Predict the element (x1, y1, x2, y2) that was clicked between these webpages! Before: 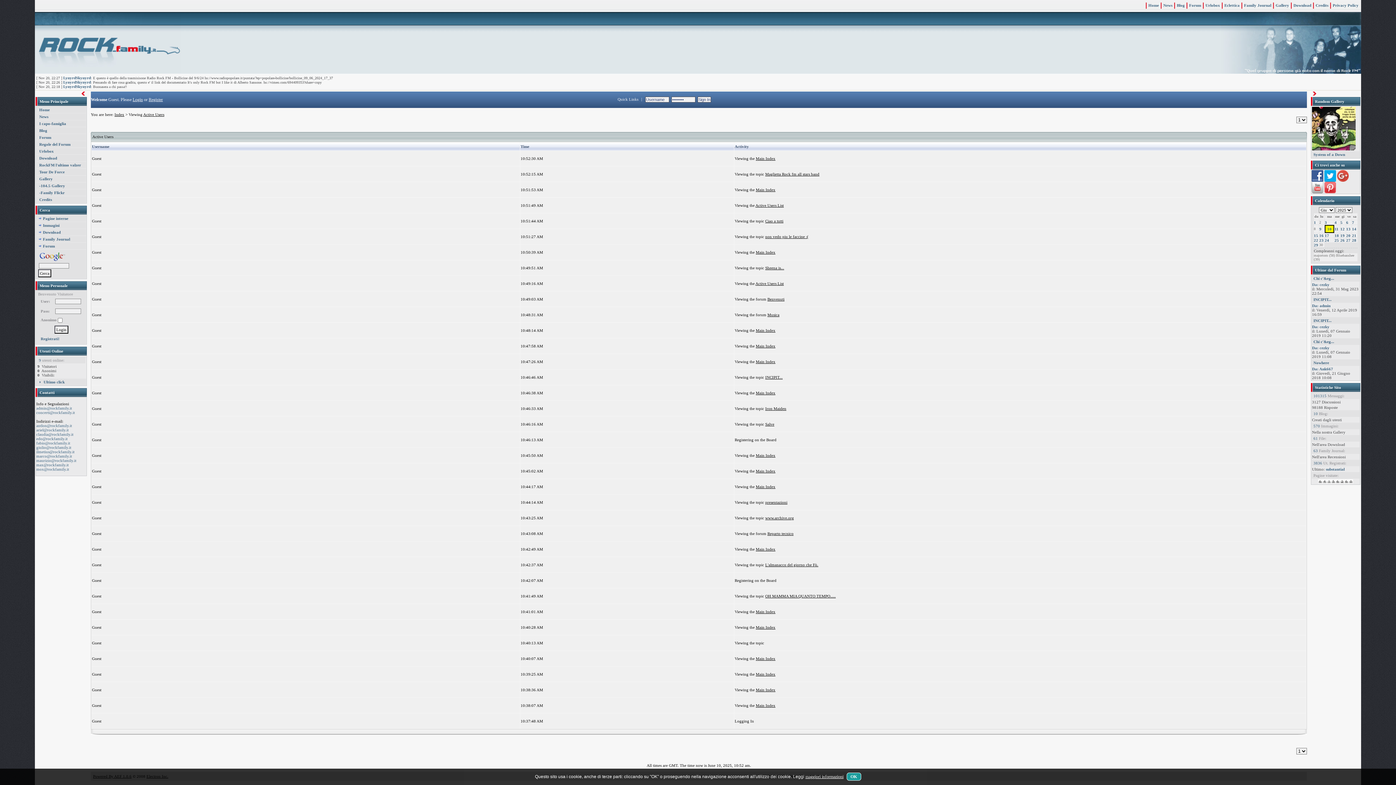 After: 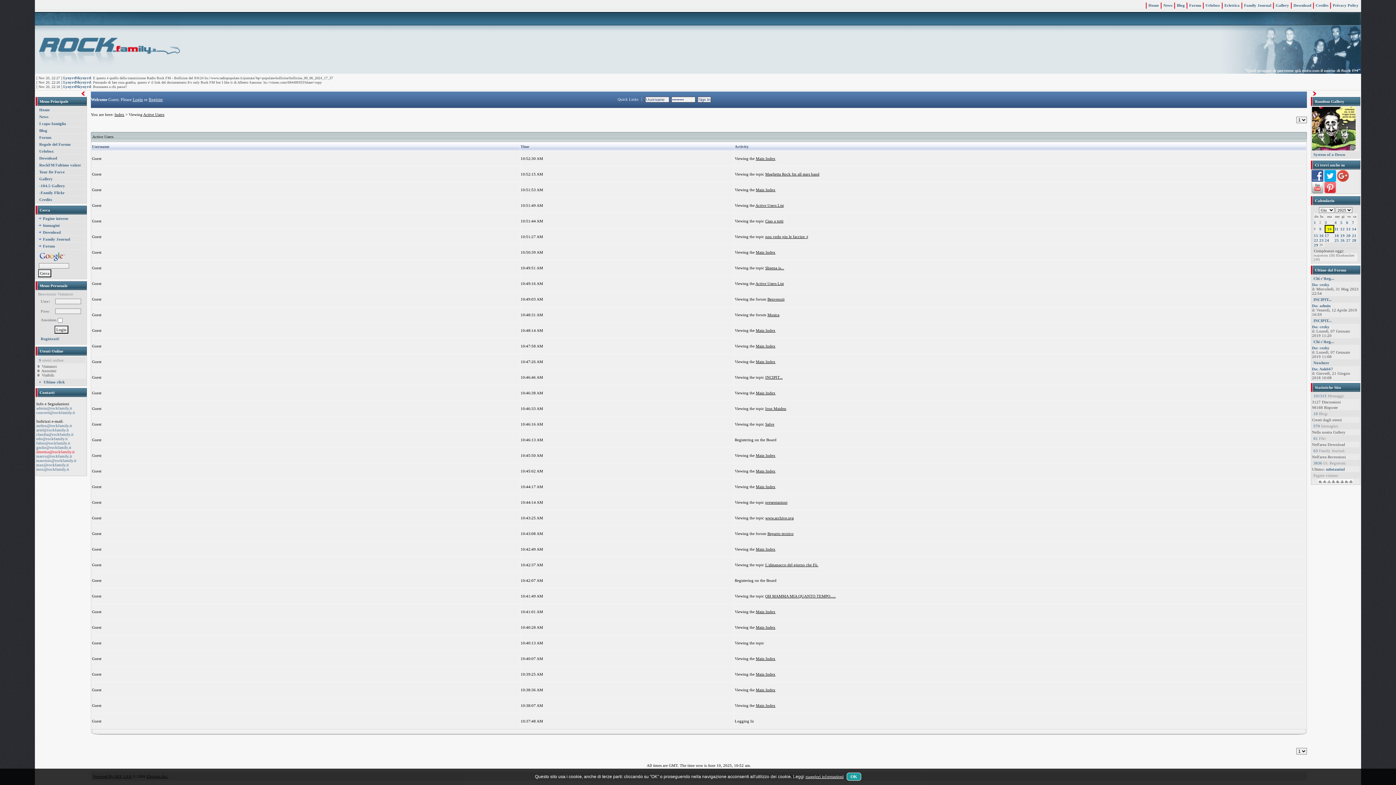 Action: bbox: (36, 449, 74, 454) label: ilmetius@rockfamily.it